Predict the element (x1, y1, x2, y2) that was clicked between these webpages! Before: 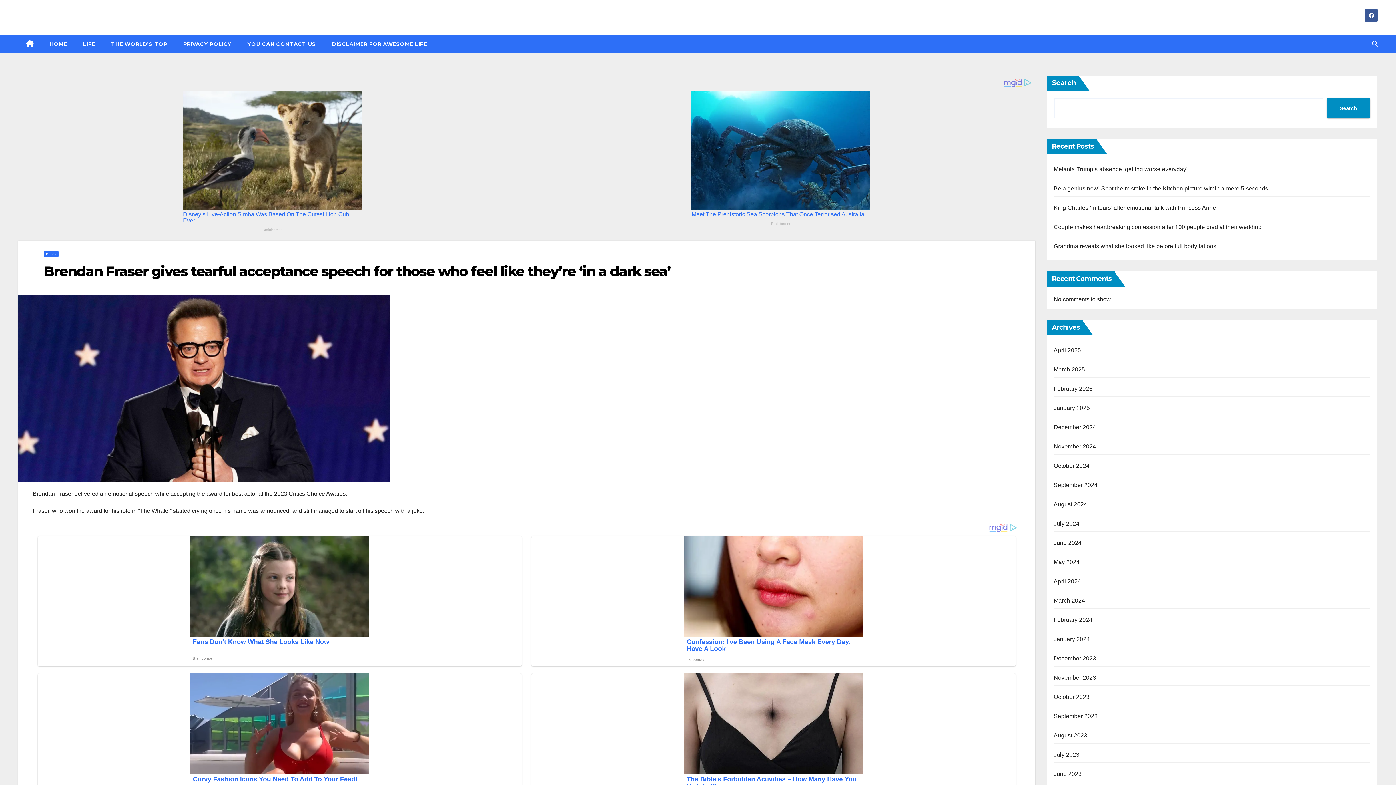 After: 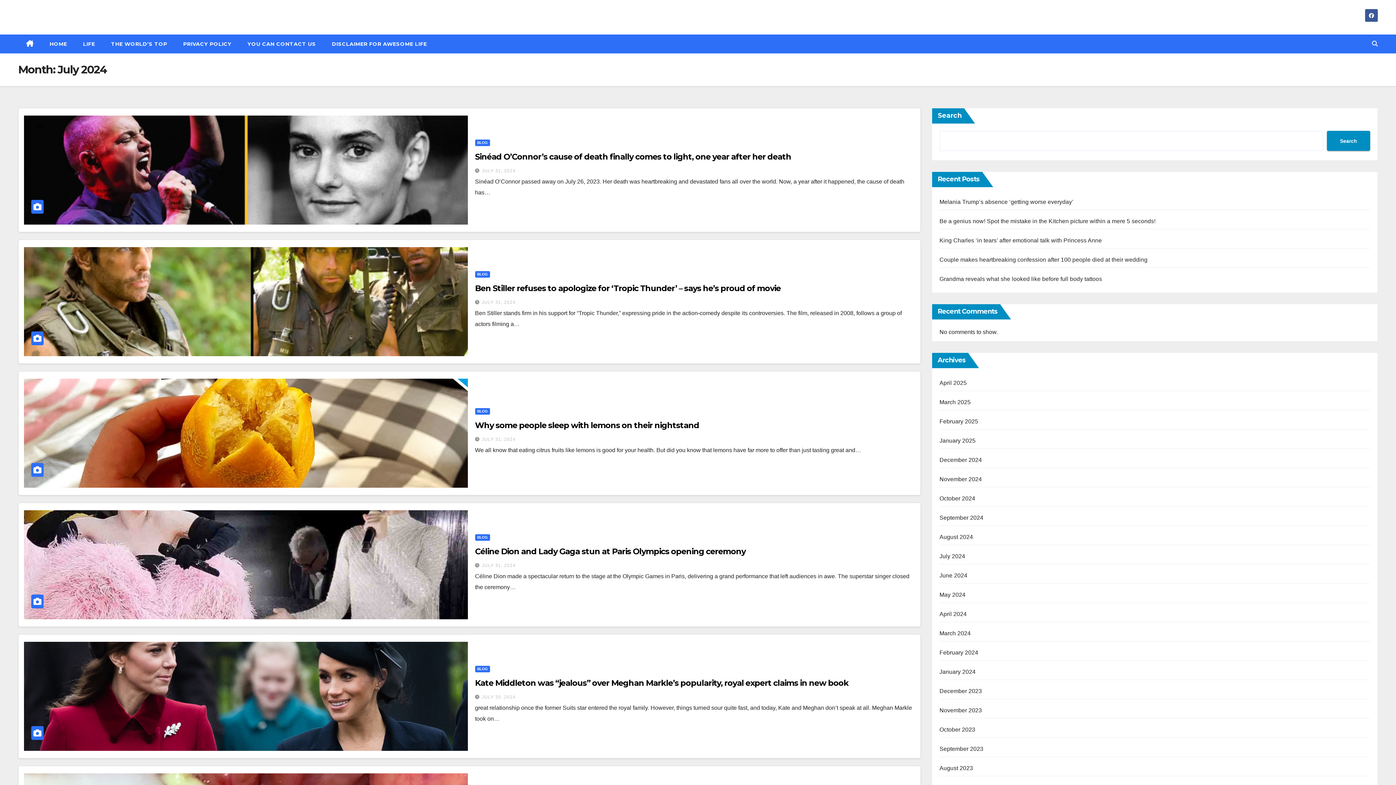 Action: label: July 2024 bbox: (1054, 520, 1079, 526)